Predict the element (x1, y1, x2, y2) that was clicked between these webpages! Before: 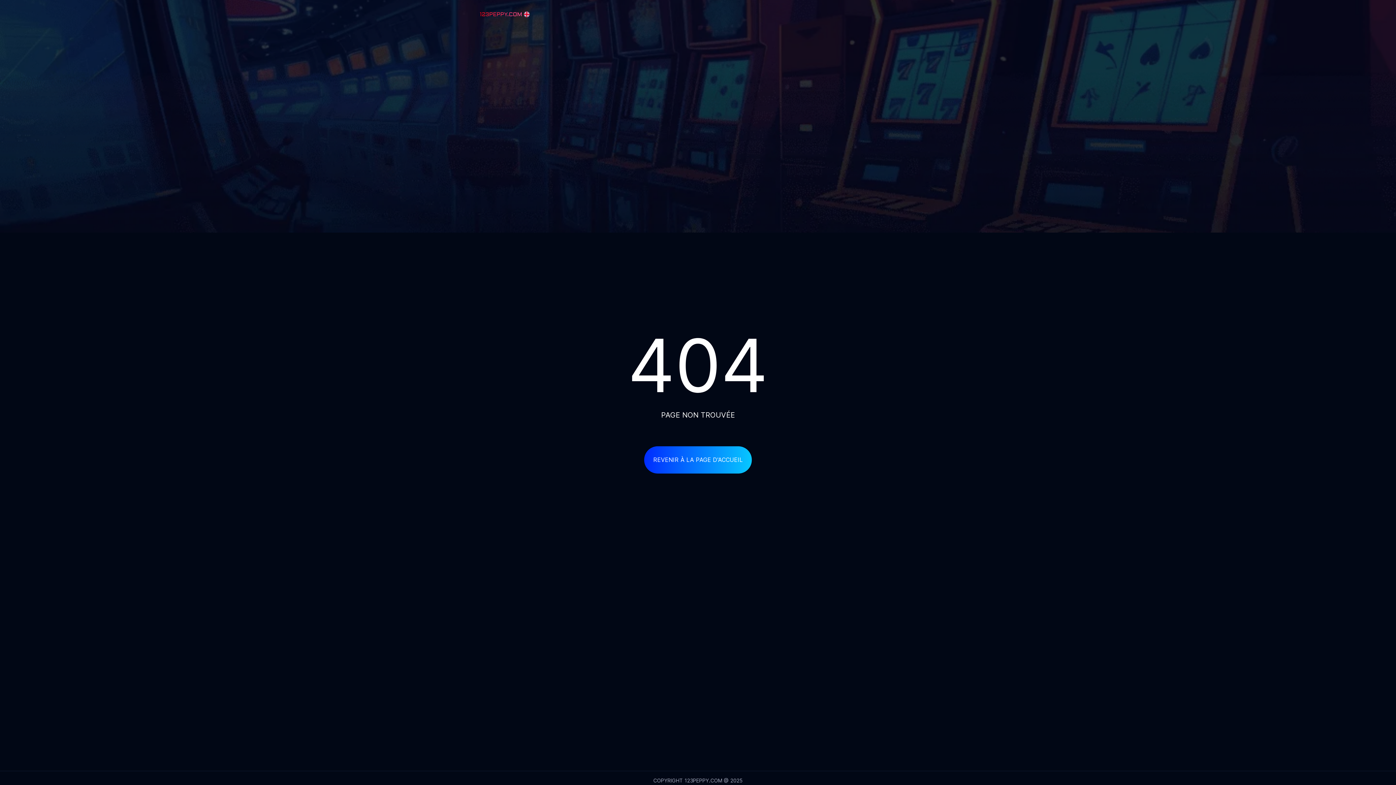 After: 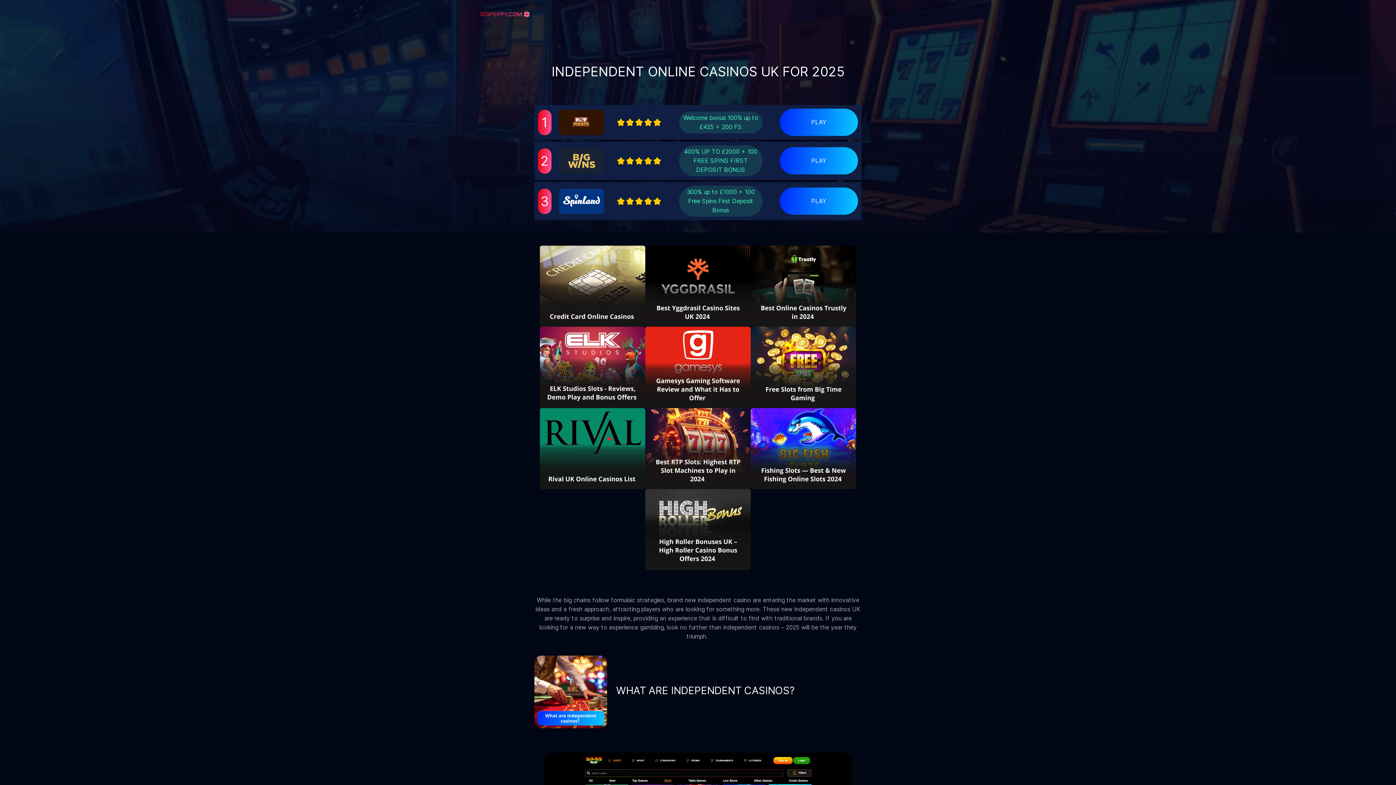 Action: bbox: (480, 13, 529, 21)